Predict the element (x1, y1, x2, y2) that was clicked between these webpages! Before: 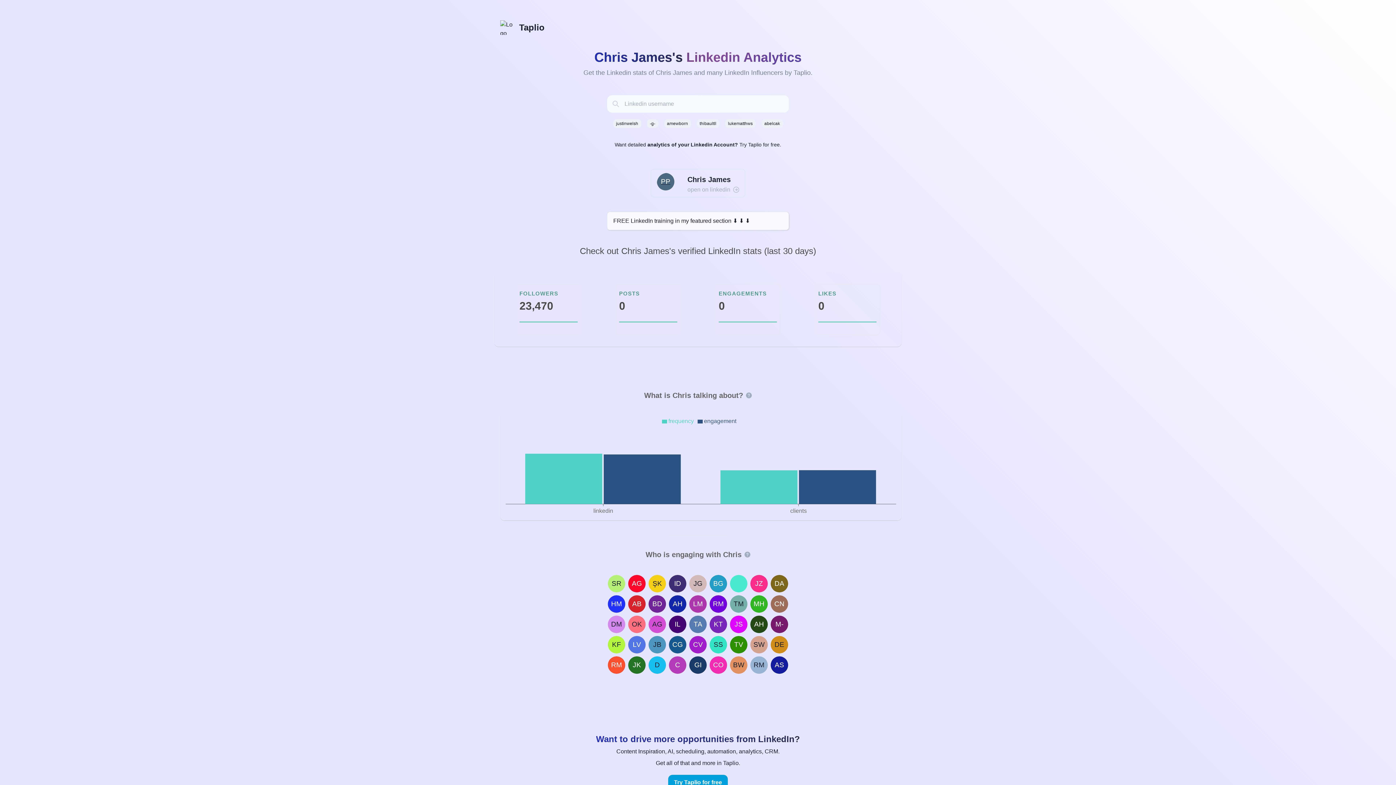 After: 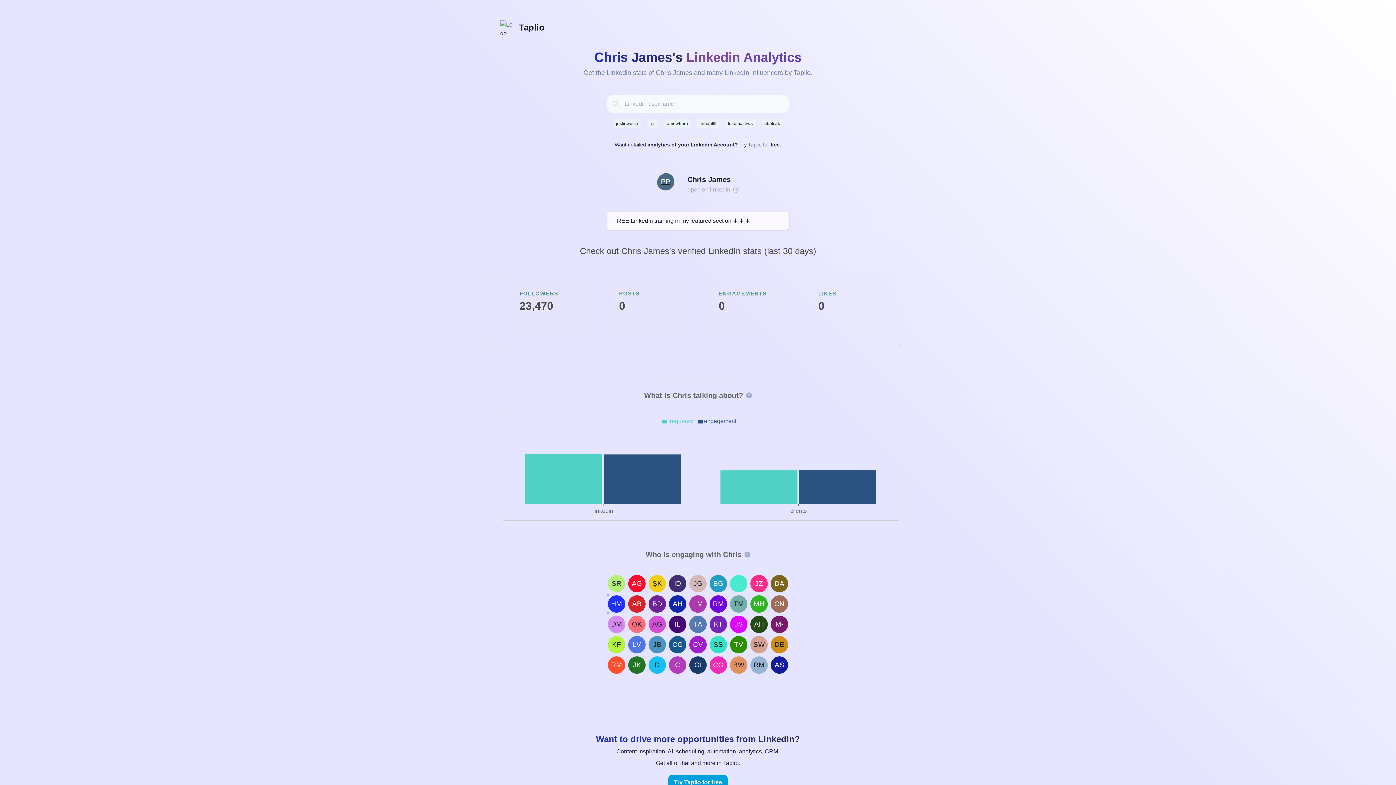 Action: bbox: (608, 595, 625, 613) label: HM